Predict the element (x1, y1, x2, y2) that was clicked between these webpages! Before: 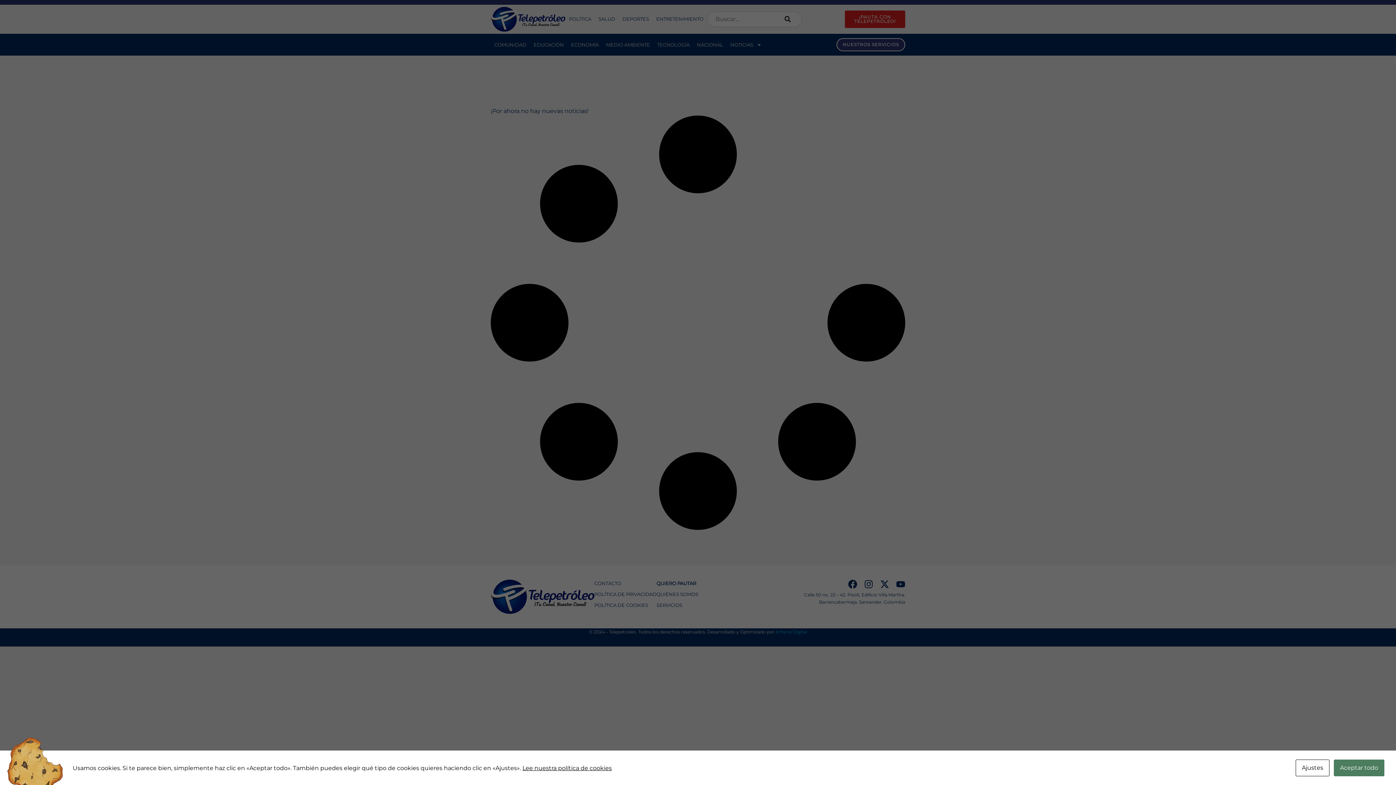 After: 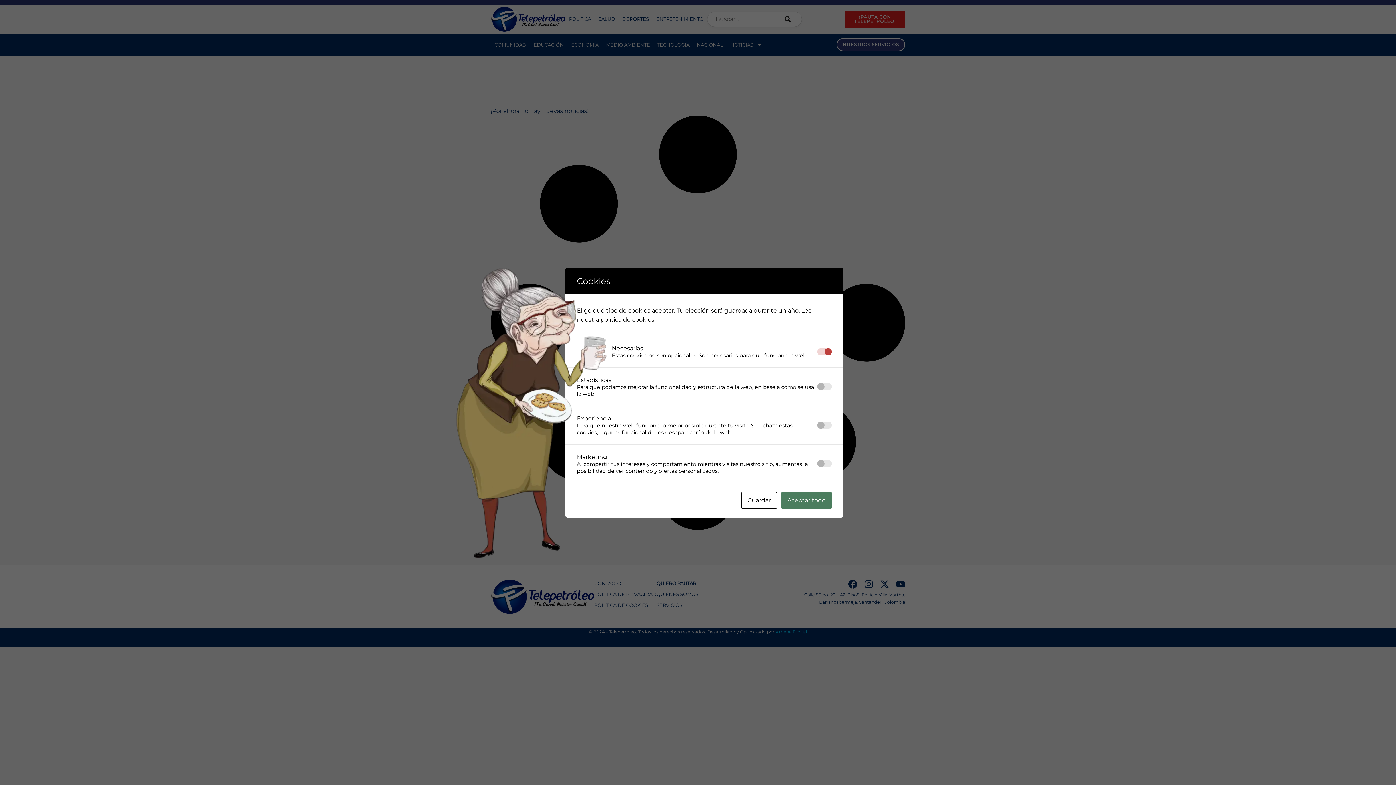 Action: label: Ajustes bbox: (1296, 760, 1329, 776)